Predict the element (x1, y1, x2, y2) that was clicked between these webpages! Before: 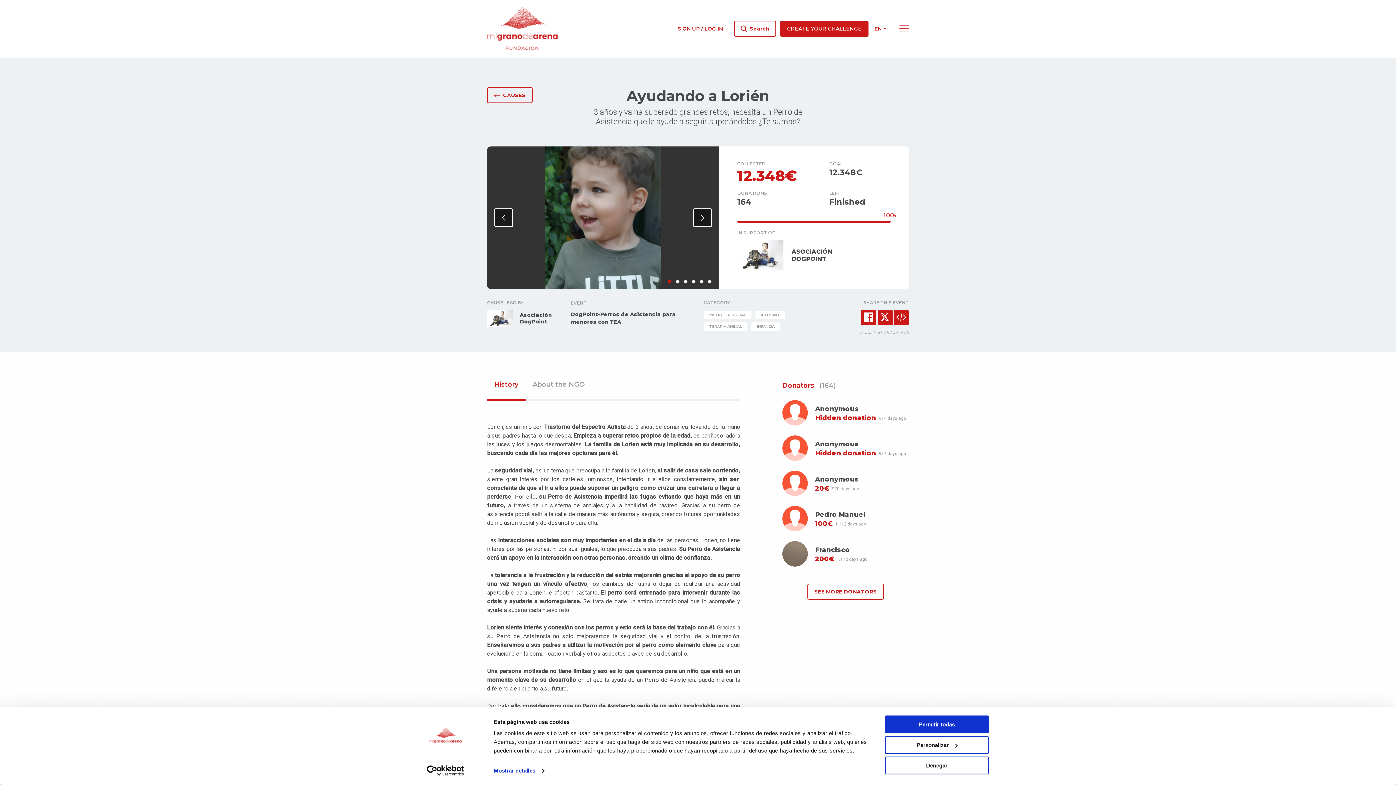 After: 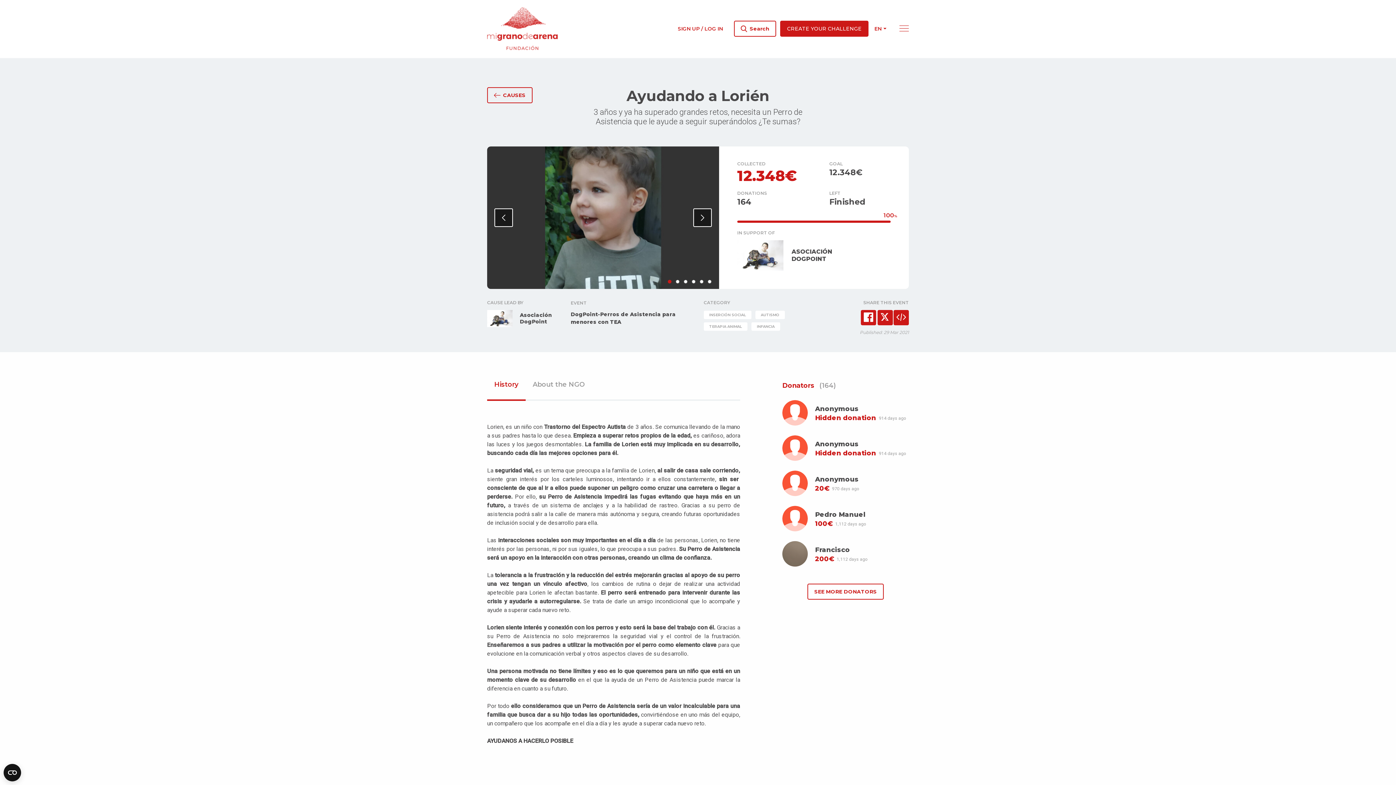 Action: label: Denegar bbox: (885, 757, 989, 774)